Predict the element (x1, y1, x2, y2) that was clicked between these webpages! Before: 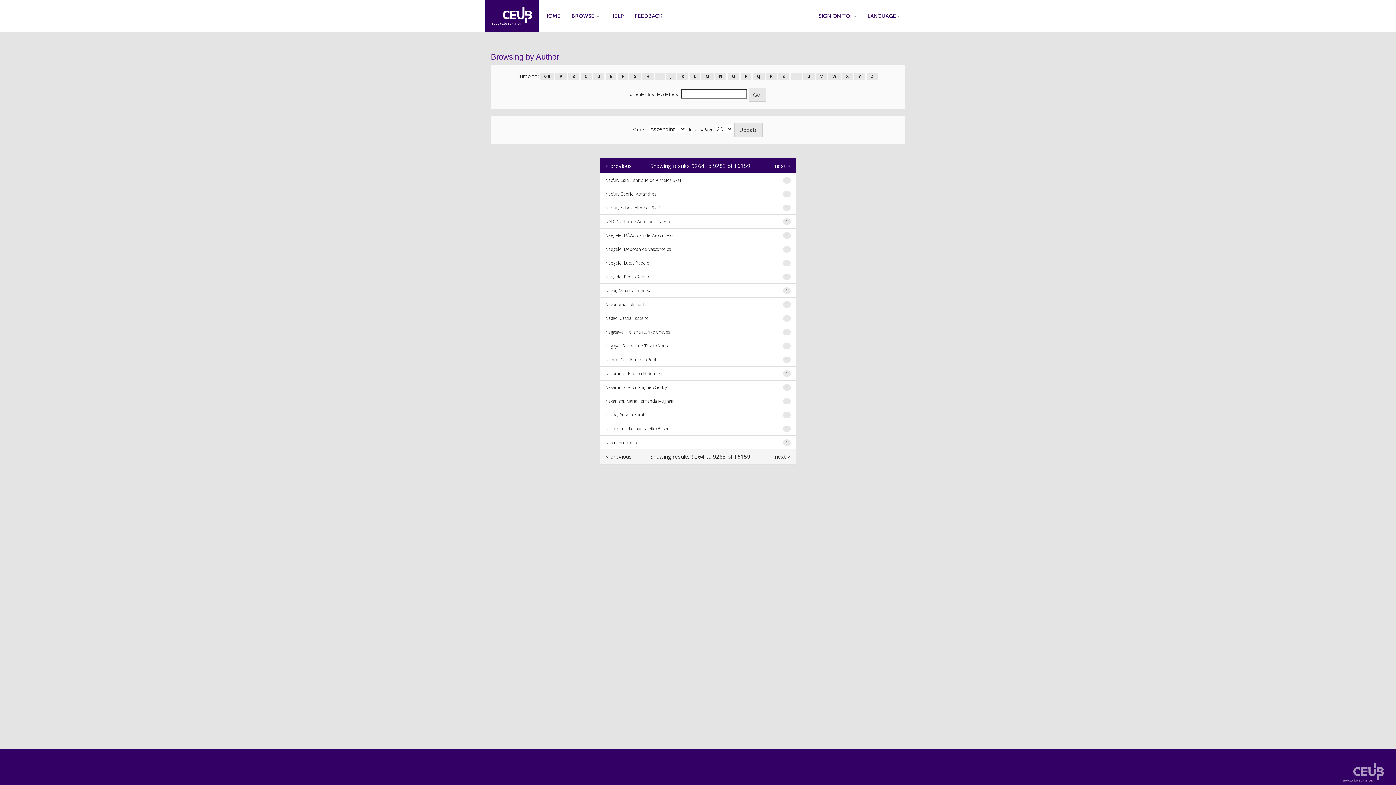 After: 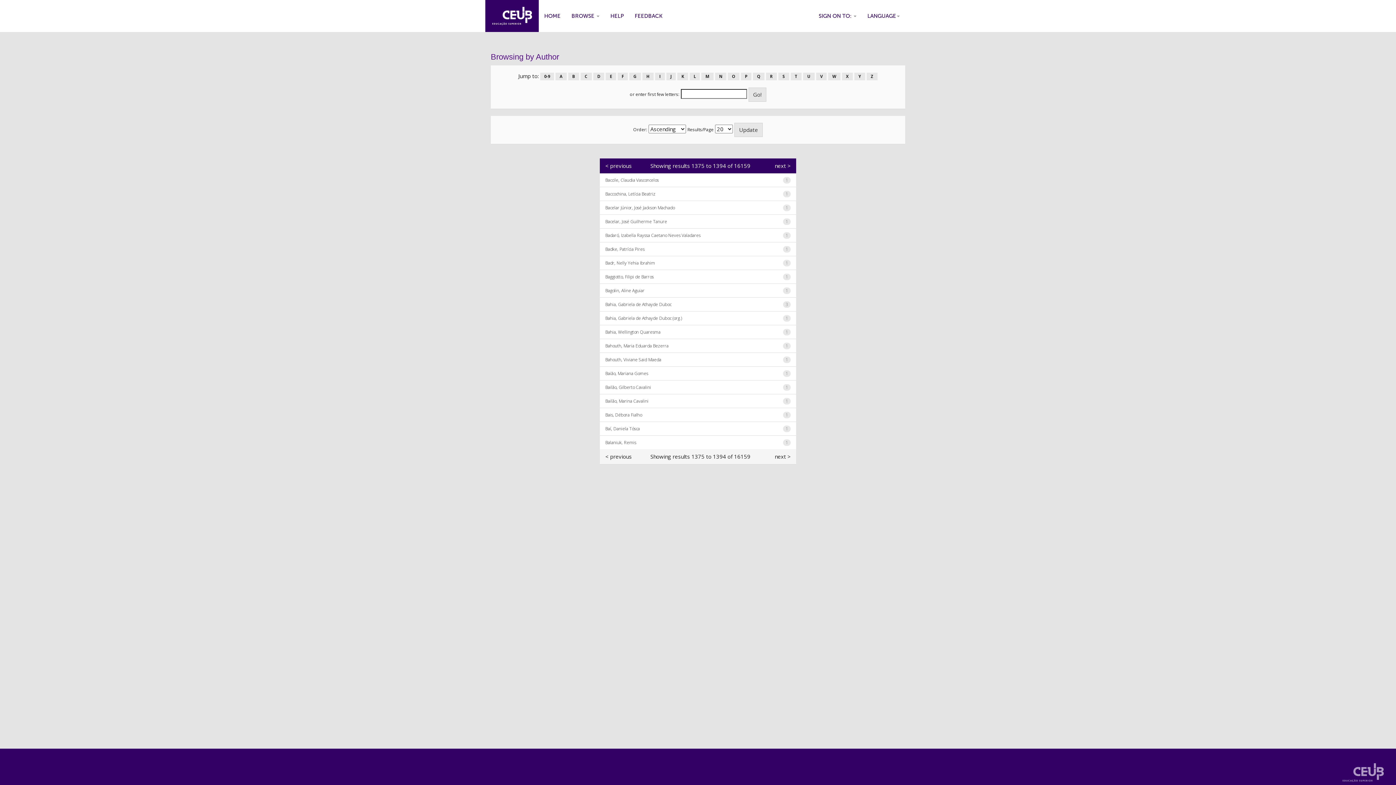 Action: label: B bbox: (568, 72, 579, 80)